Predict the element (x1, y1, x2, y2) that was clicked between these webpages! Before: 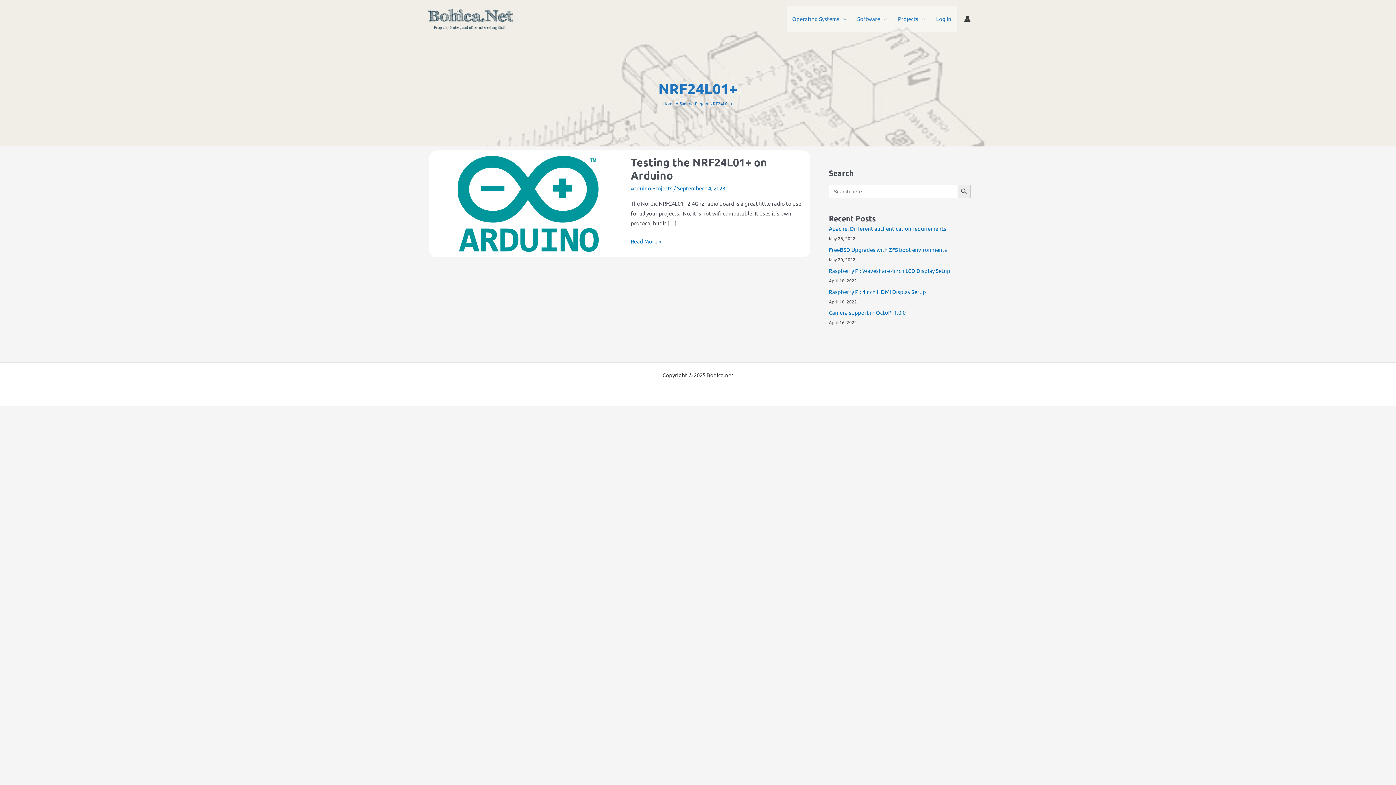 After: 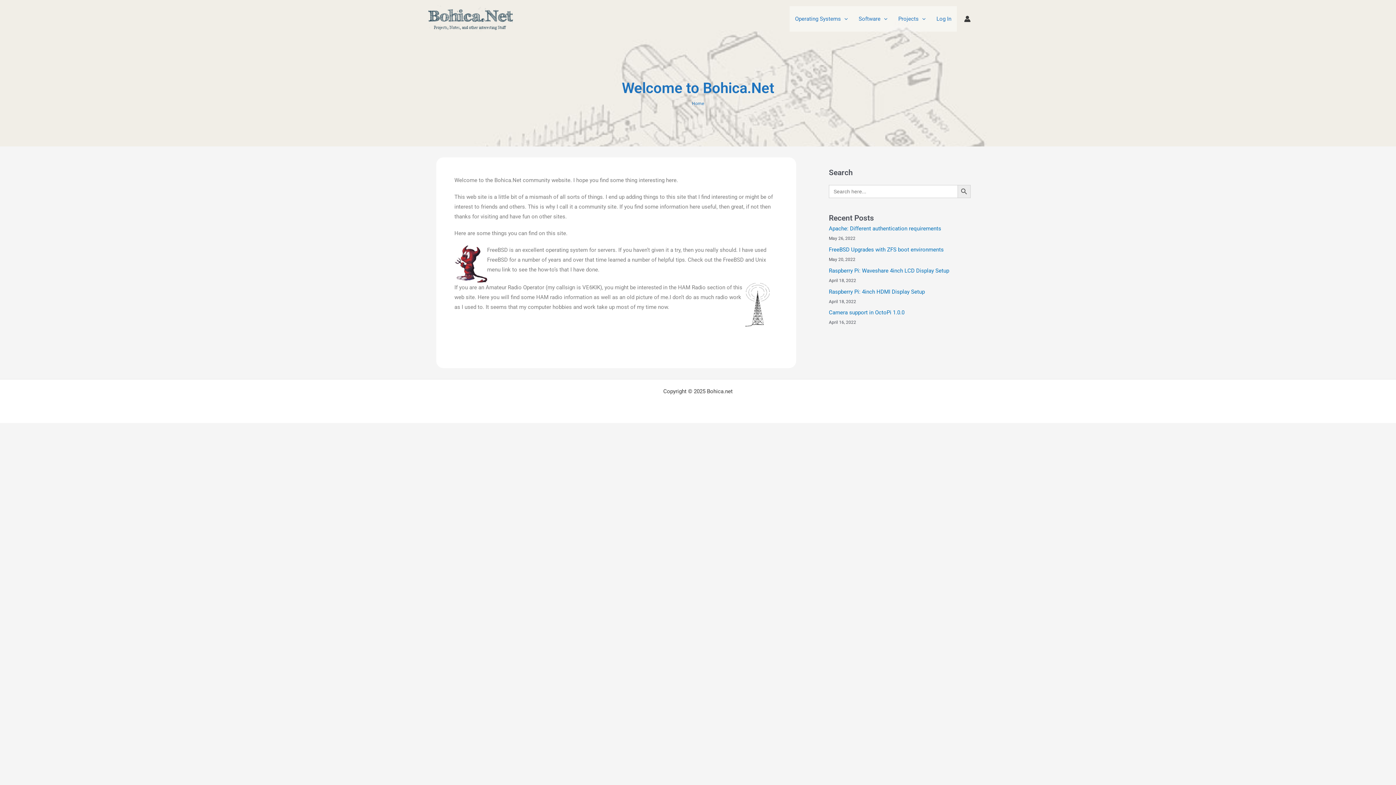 Action: label: Home bbox: (663, 100, 675, 106)